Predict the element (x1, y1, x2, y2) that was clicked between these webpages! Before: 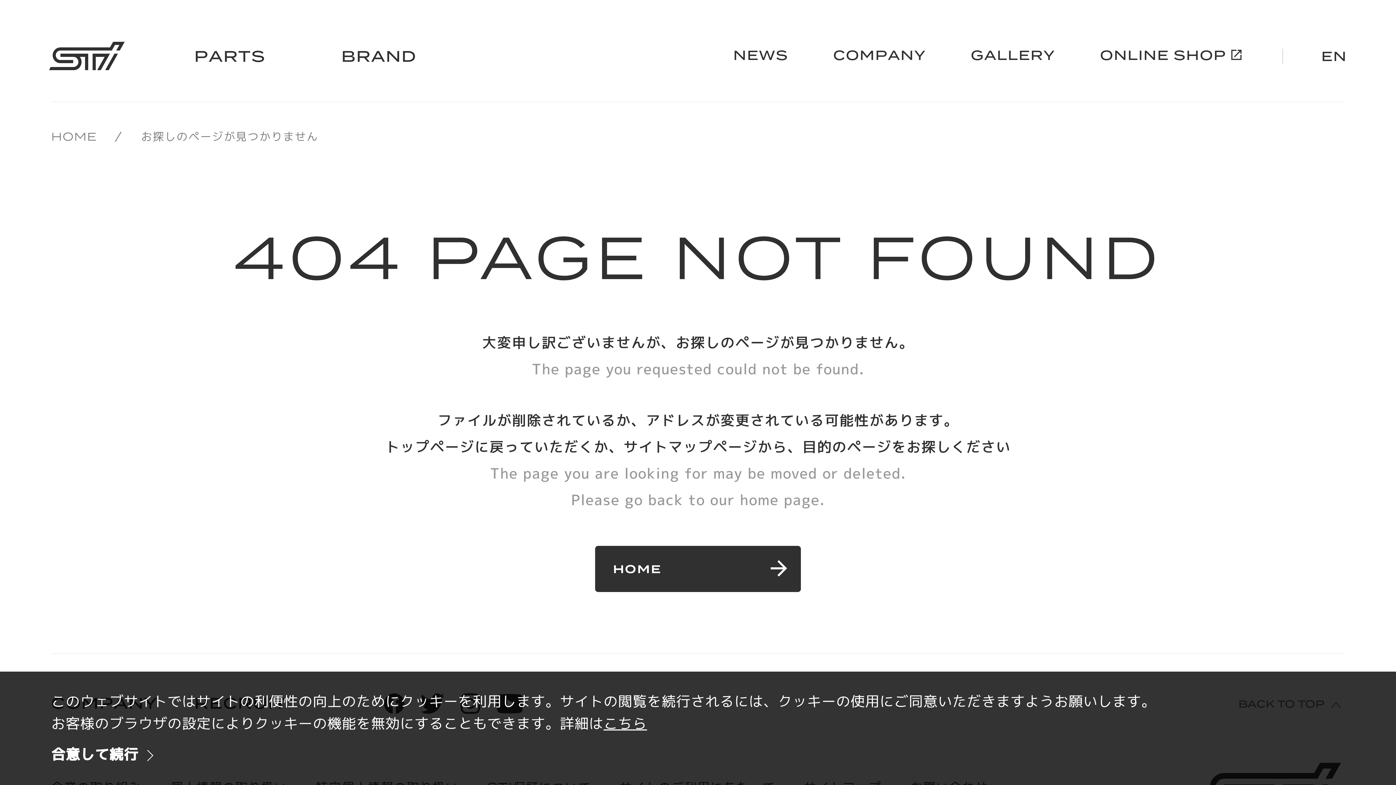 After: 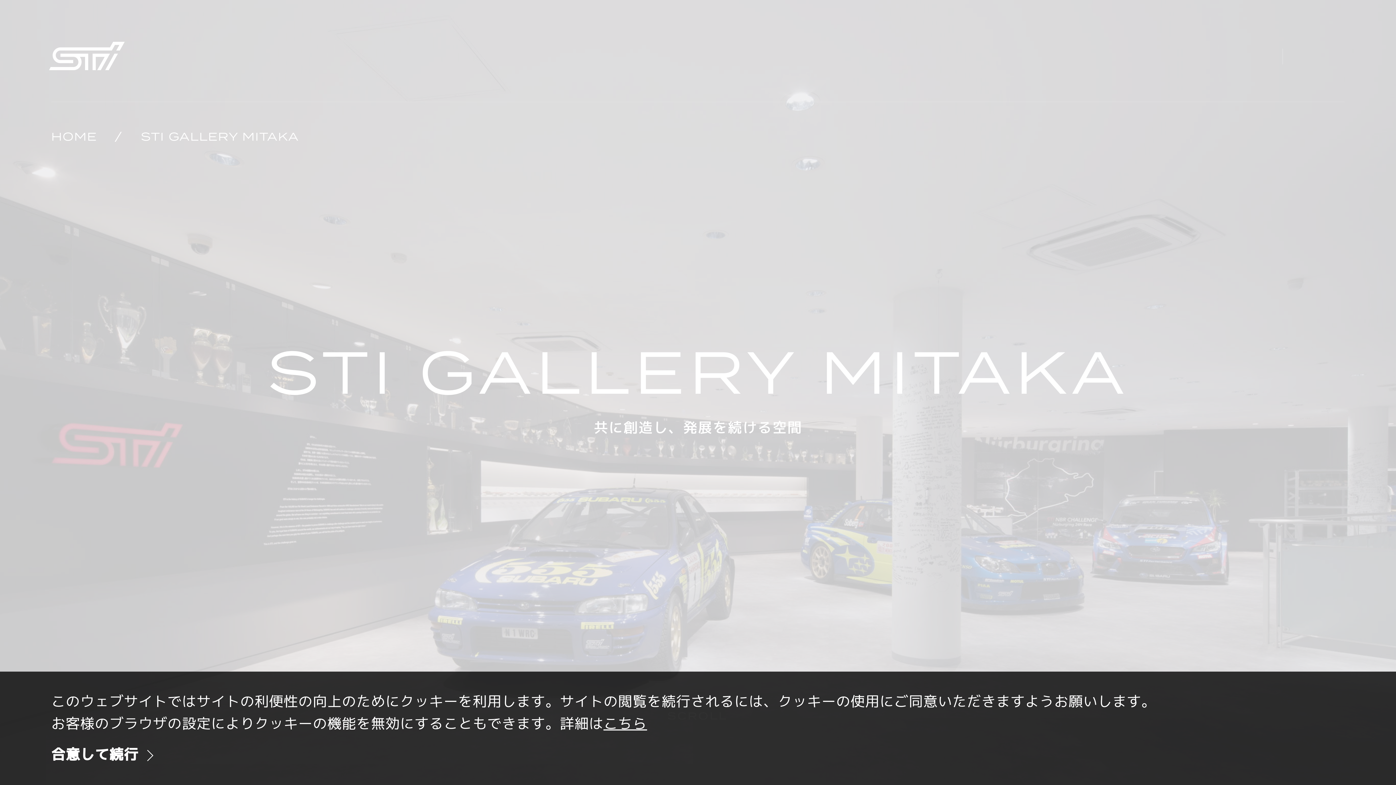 Action: bbox: (948, 10, 1077, 101) label: GALLERY